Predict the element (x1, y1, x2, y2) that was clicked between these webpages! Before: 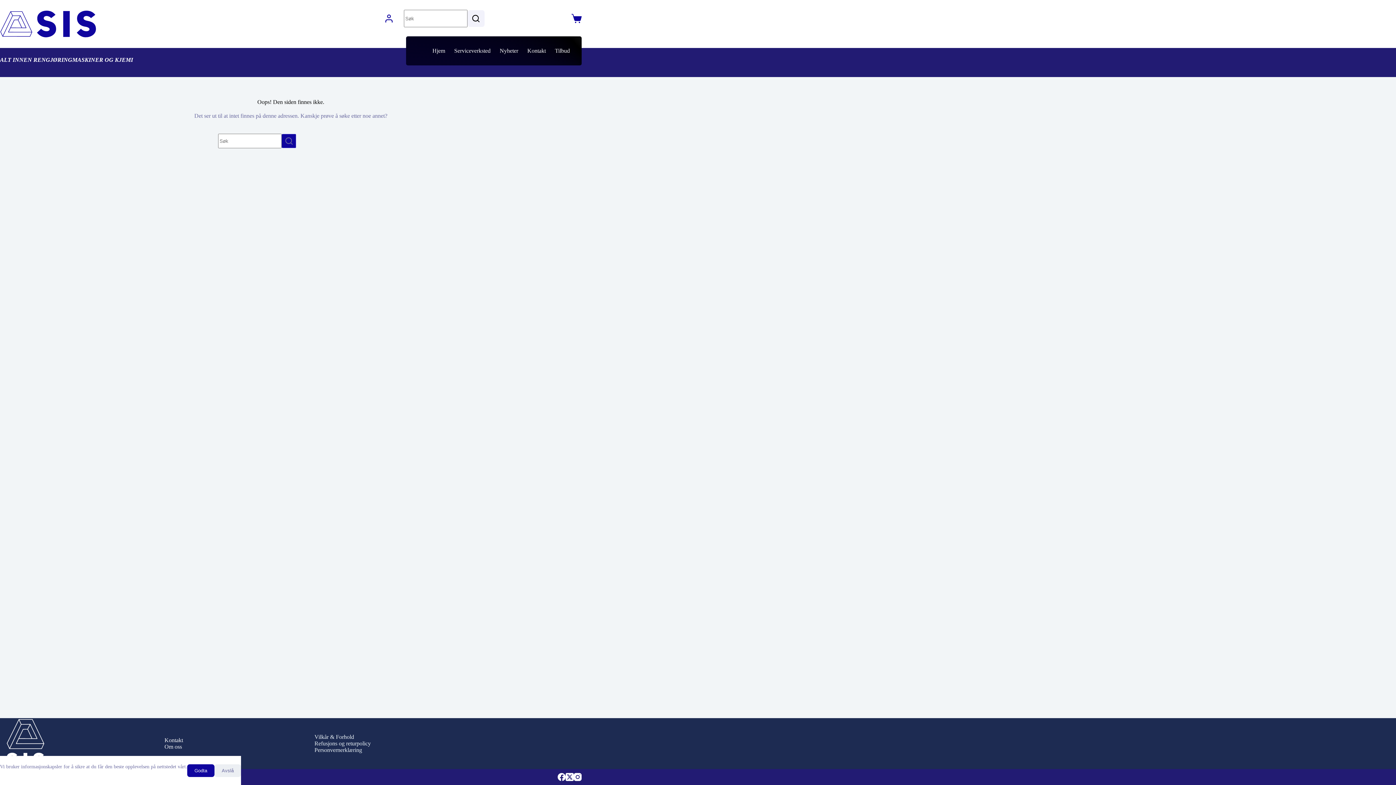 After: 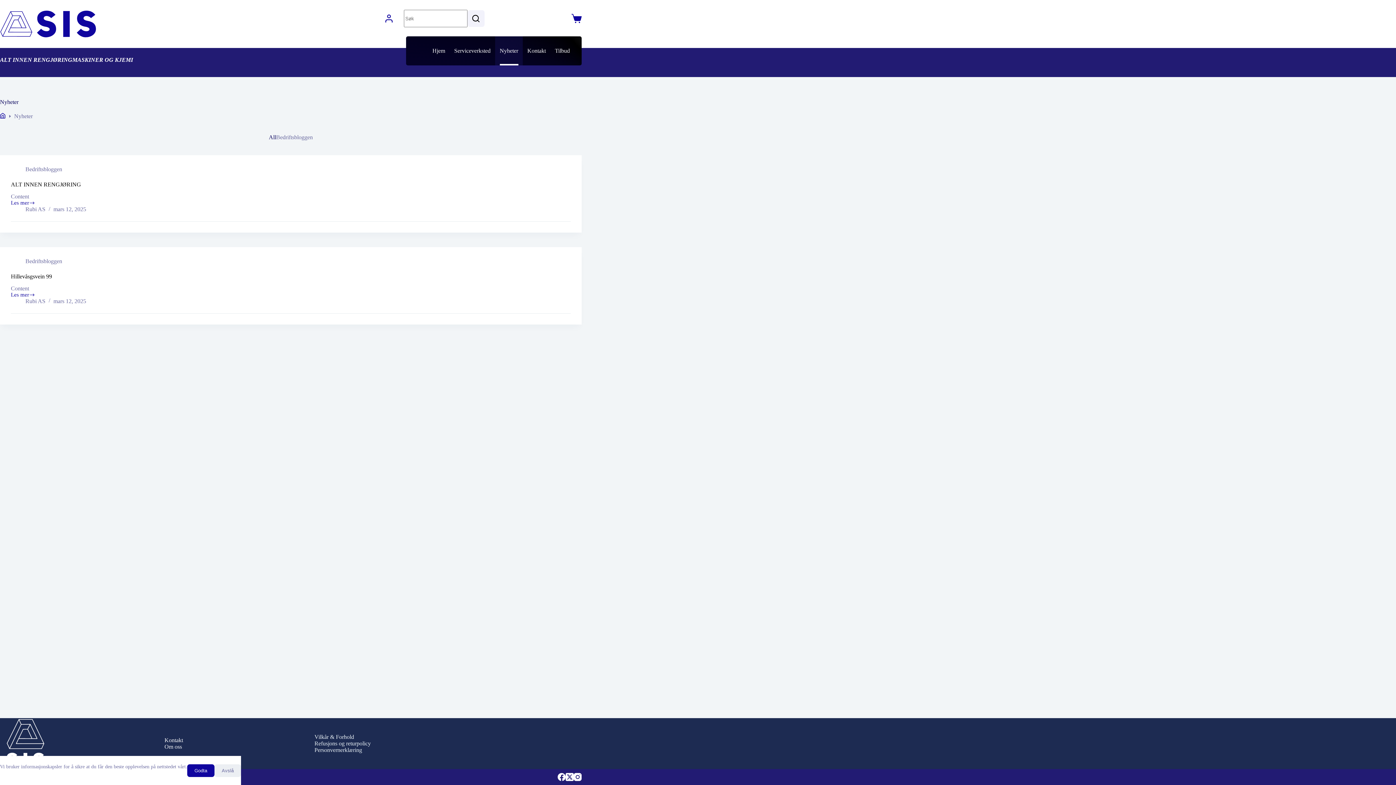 Action: bbox: (495, 36, 522, 65) label: Nyheter